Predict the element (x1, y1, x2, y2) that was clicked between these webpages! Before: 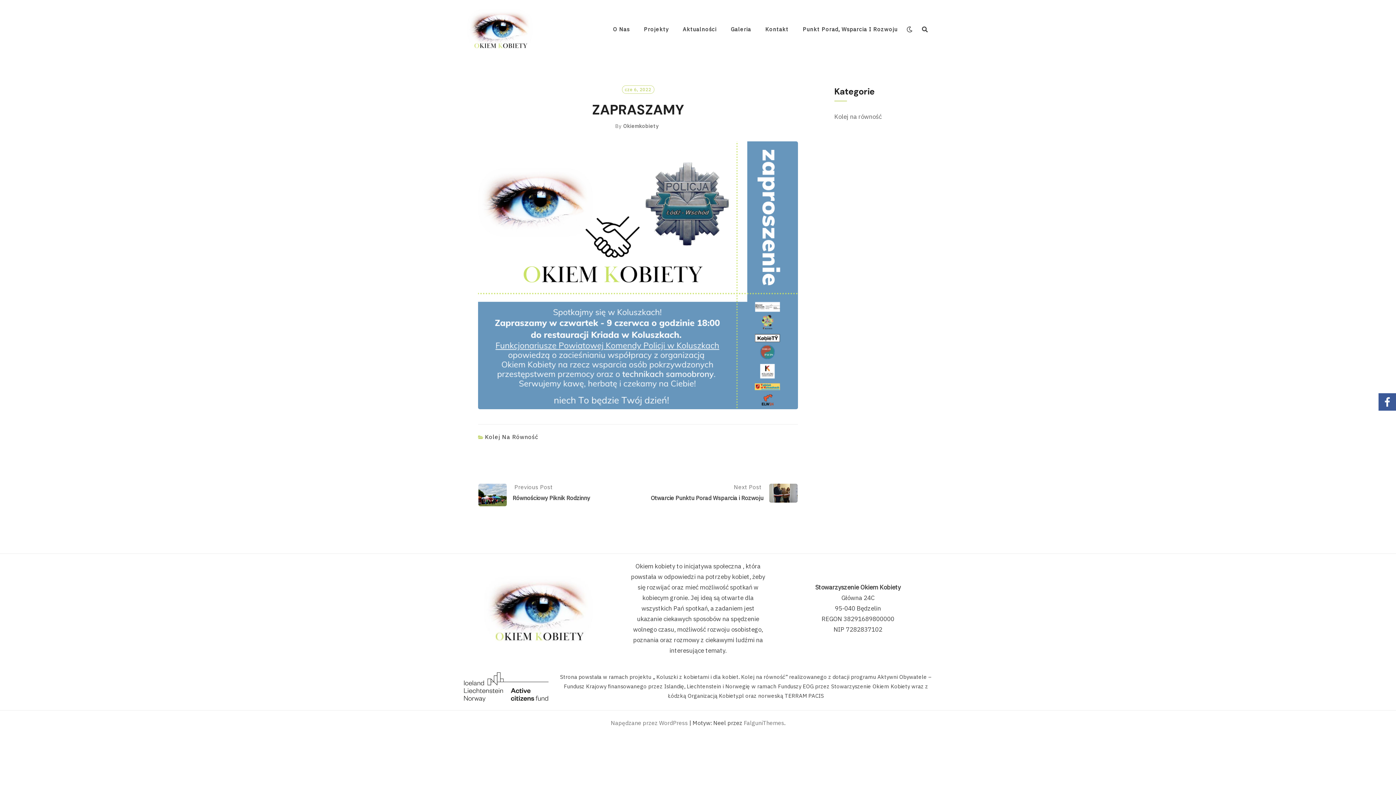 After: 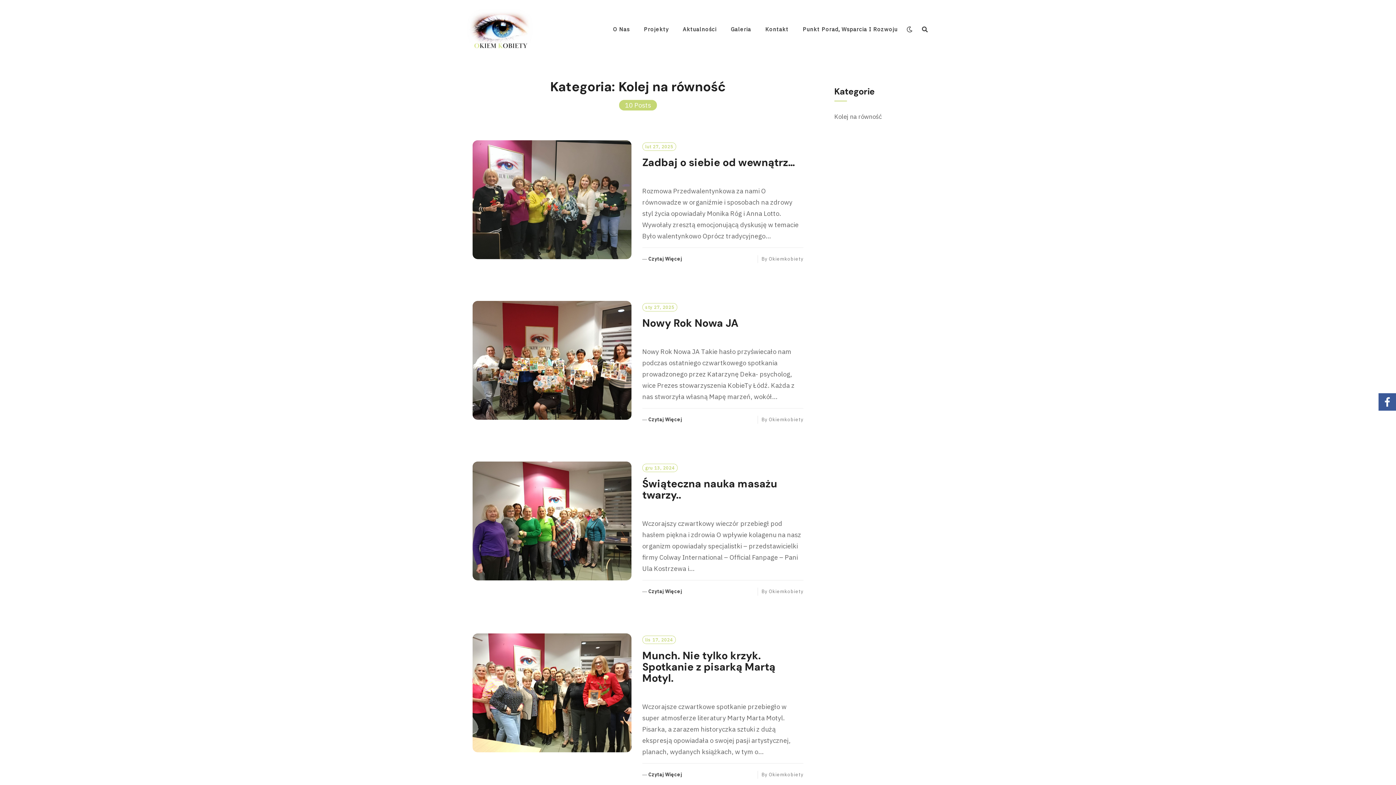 Action: label: Kolej na równość bbox: (834, 112, 881, 120)